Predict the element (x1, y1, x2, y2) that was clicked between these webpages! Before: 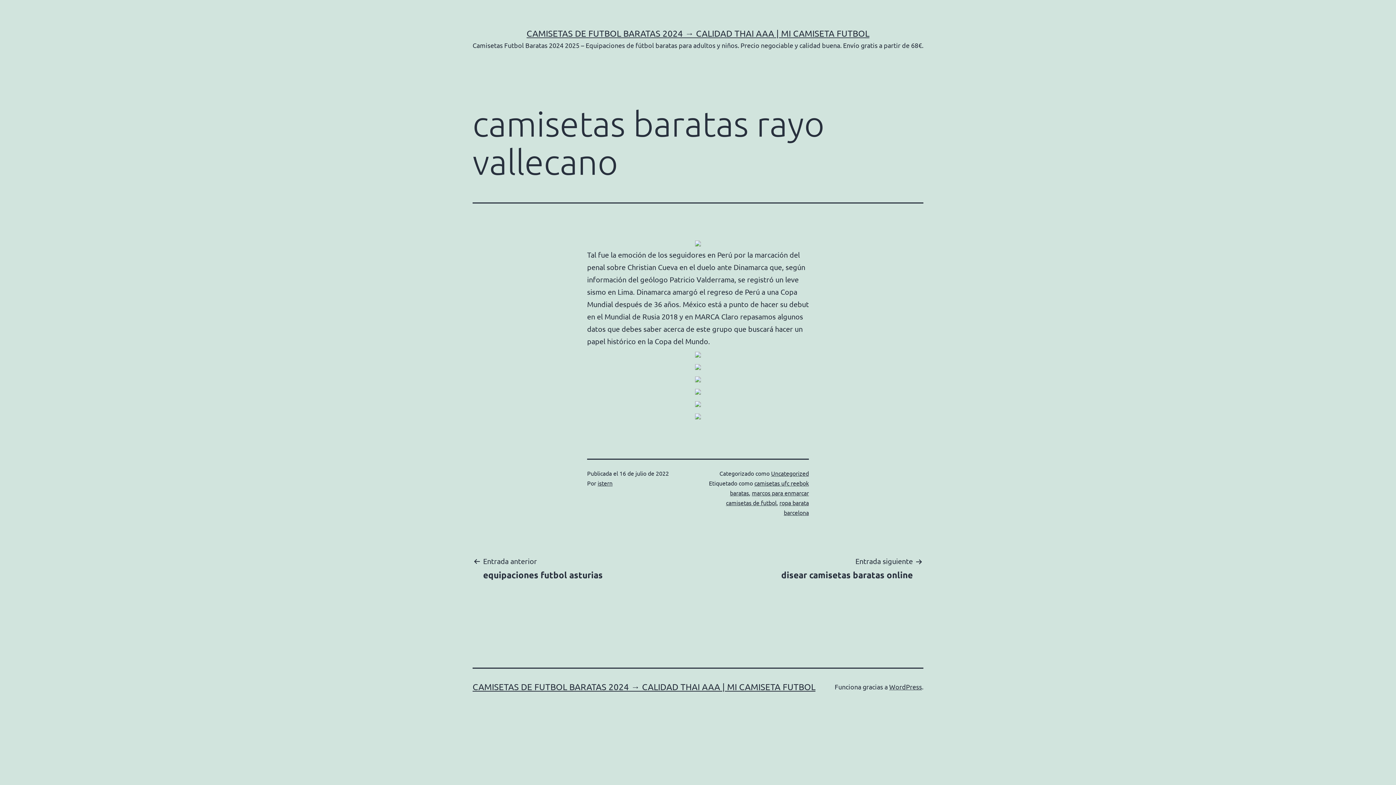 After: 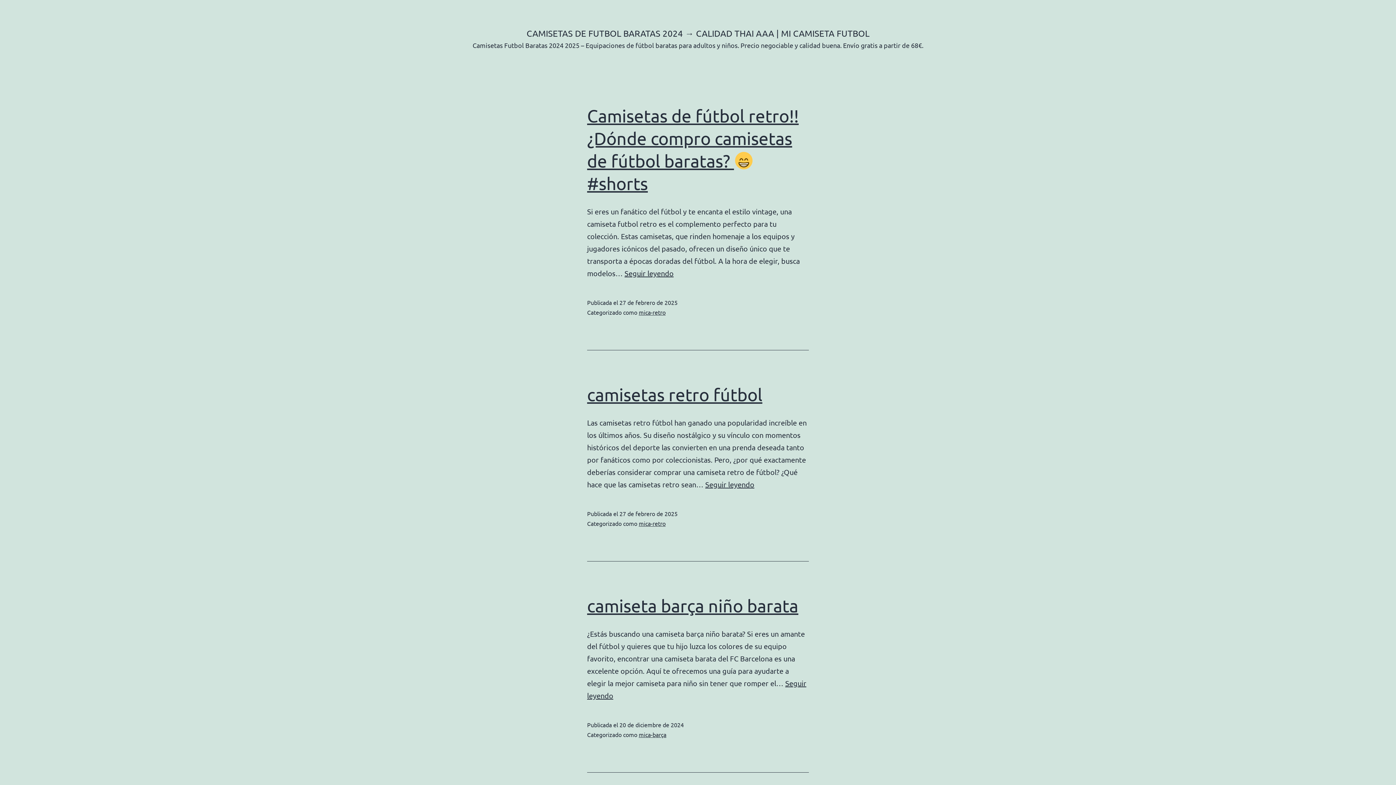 Action: bbox: (526, 28, 869, 38) label: CAMISETAS DE FUTBOL BARATAS 2024 → CALIDAD THAI AAA | MI CAMISETA FUTBOL